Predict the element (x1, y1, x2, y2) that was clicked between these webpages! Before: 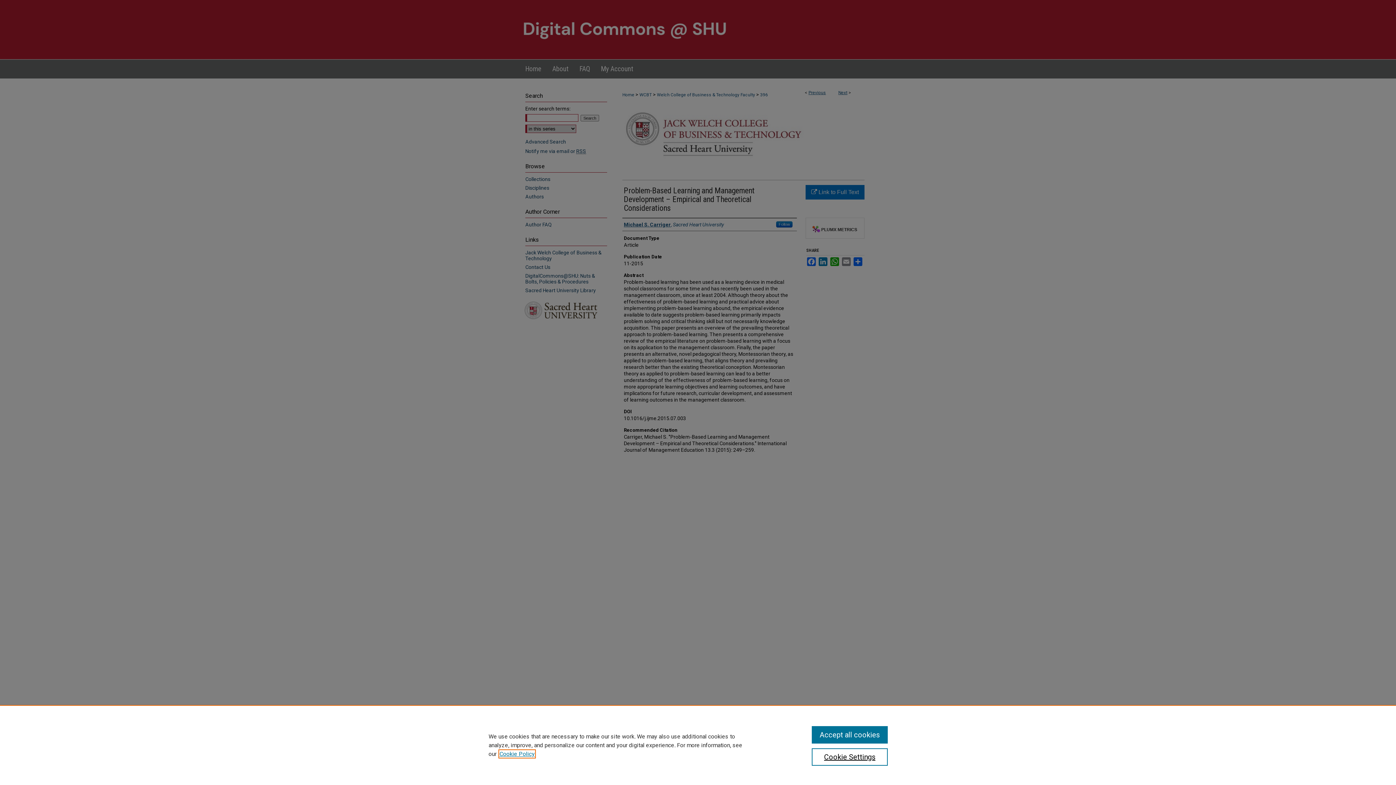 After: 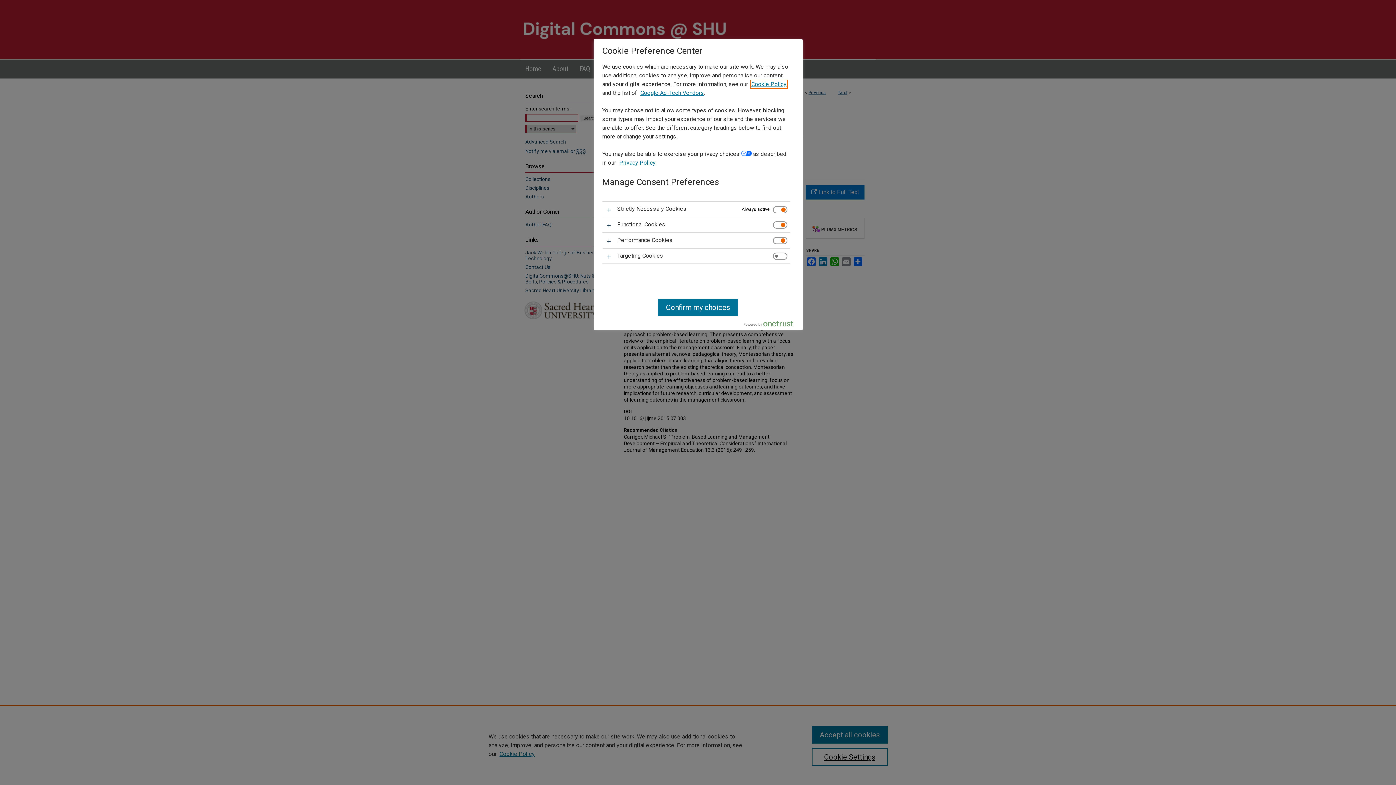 Action: label: Cookie Settings bbox: (811, 748, 887, 766)